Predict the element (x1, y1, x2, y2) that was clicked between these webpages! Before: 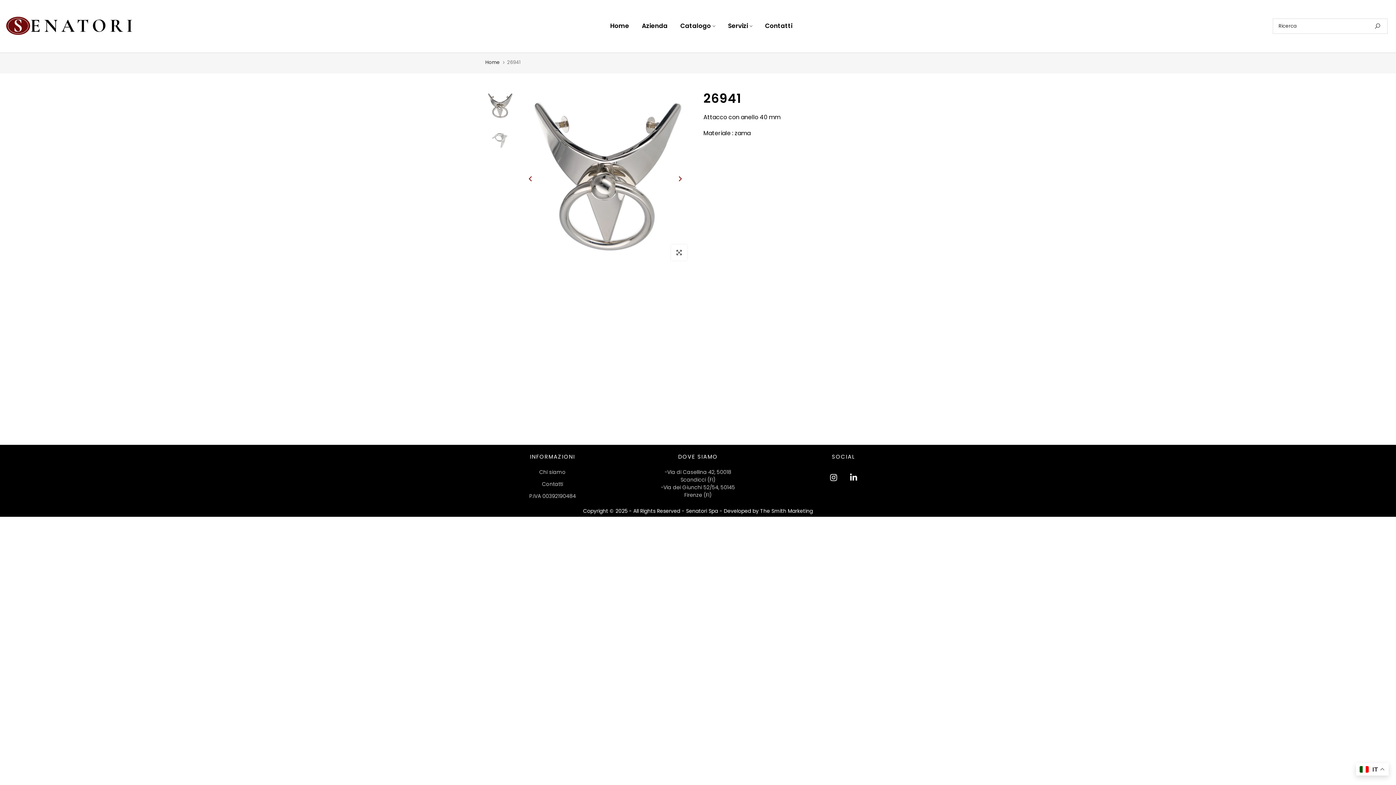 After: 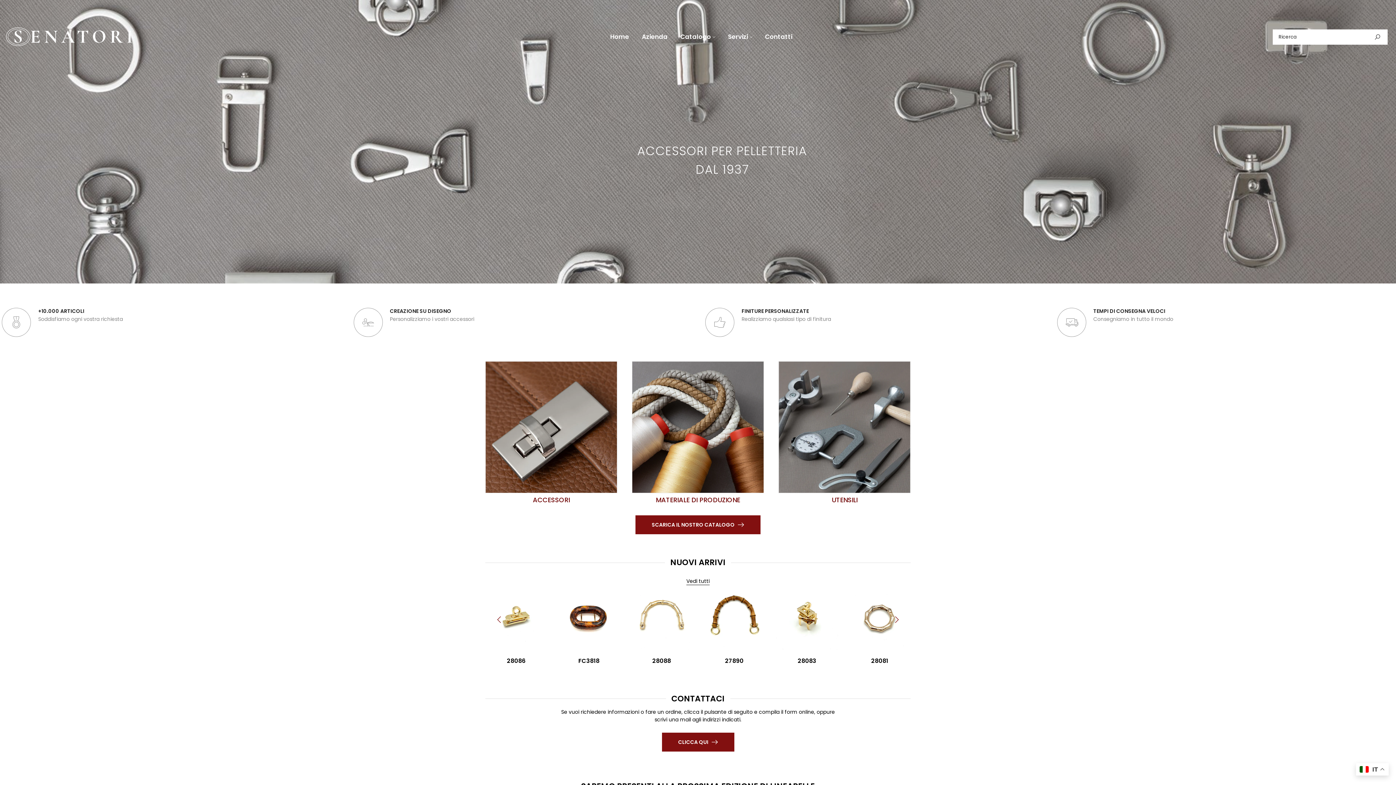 Action: bbox: (5, 0, 132, 51)